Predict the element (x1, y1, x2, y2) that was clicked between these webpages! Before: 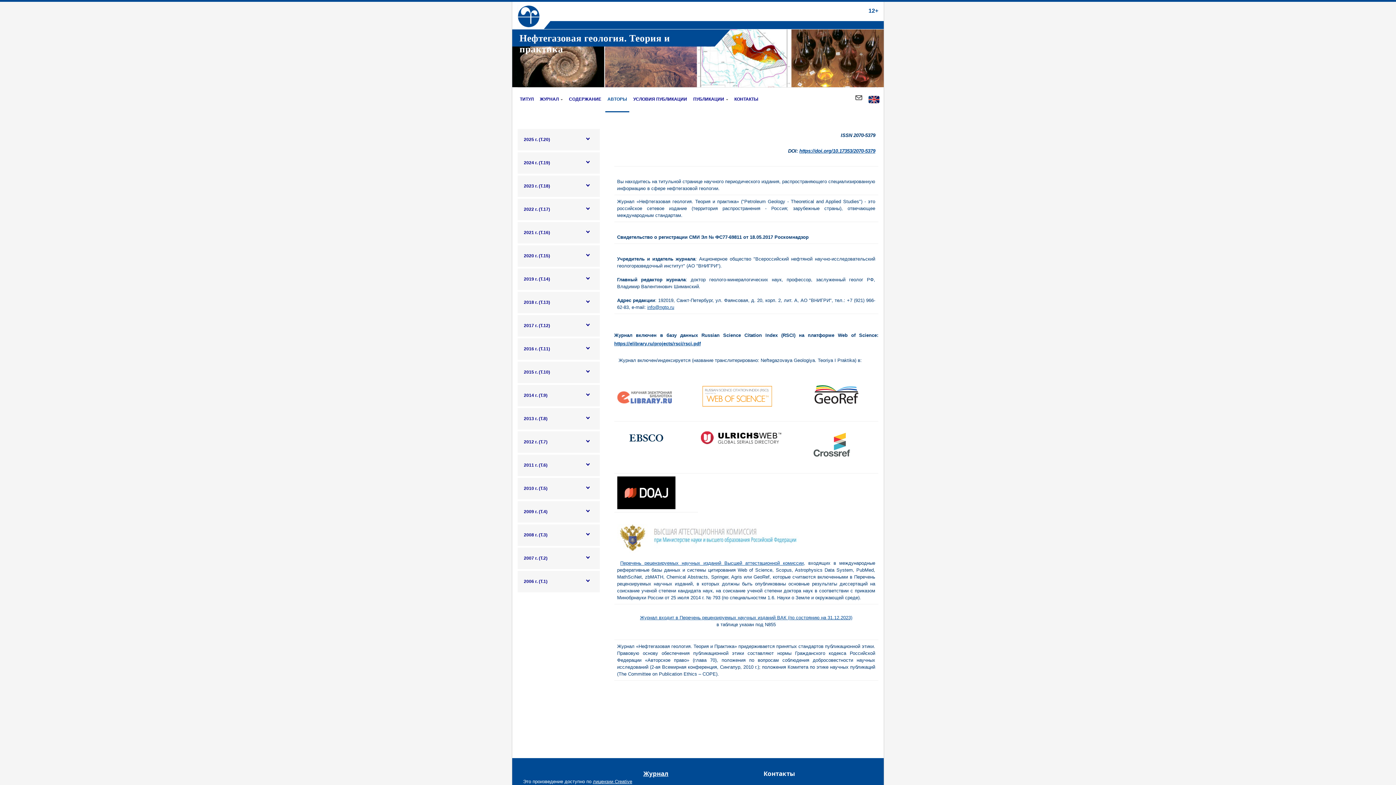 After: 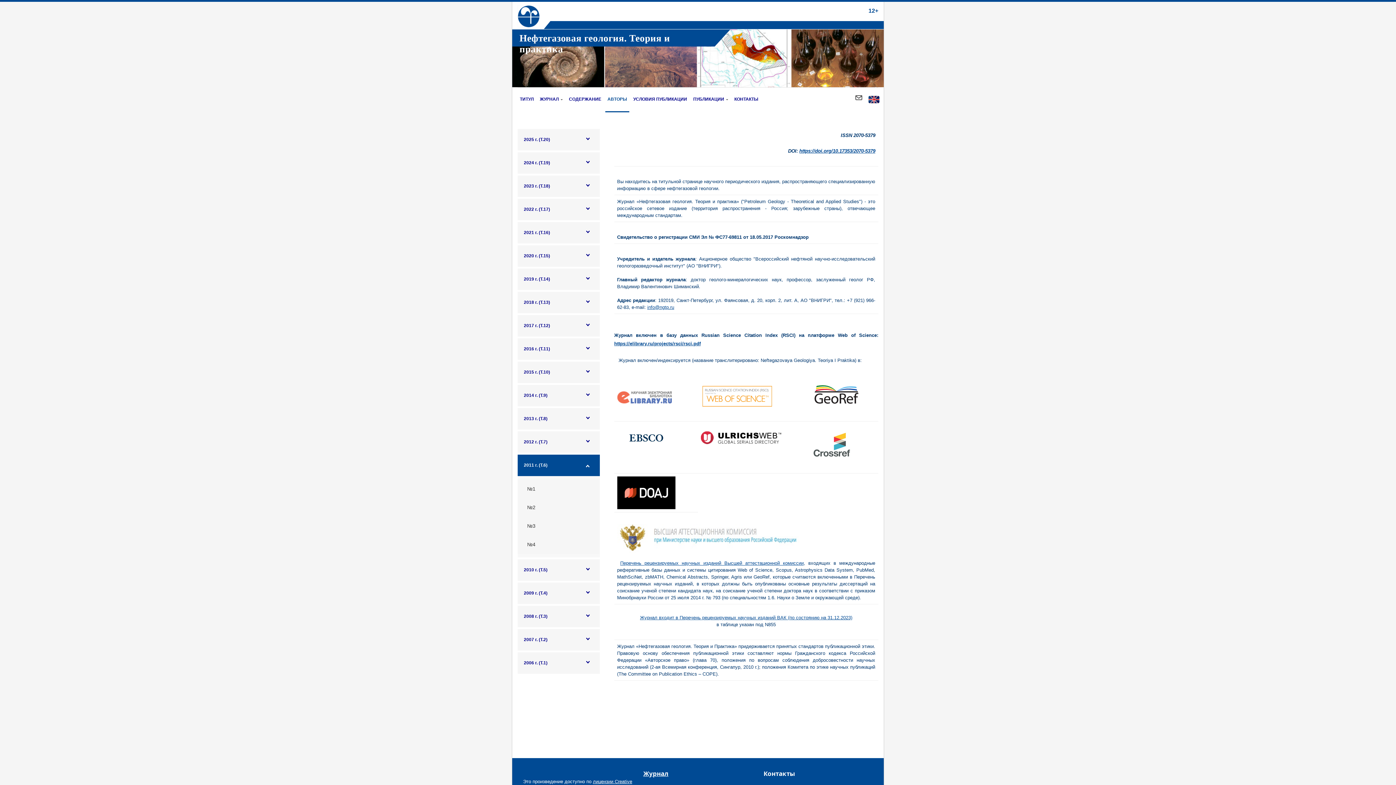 Action: bbox: (517, 454, 599, 476) label: 2011 г. (Т.6)